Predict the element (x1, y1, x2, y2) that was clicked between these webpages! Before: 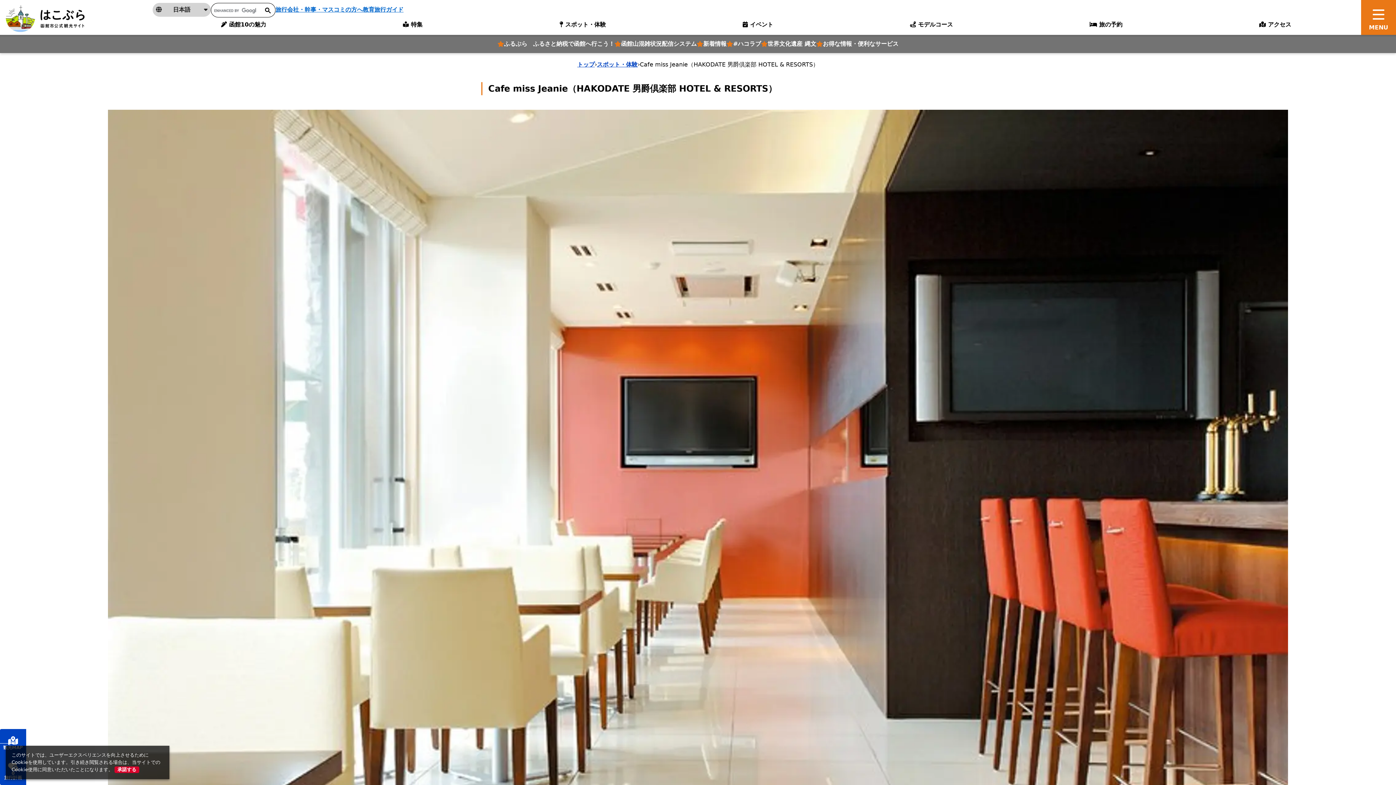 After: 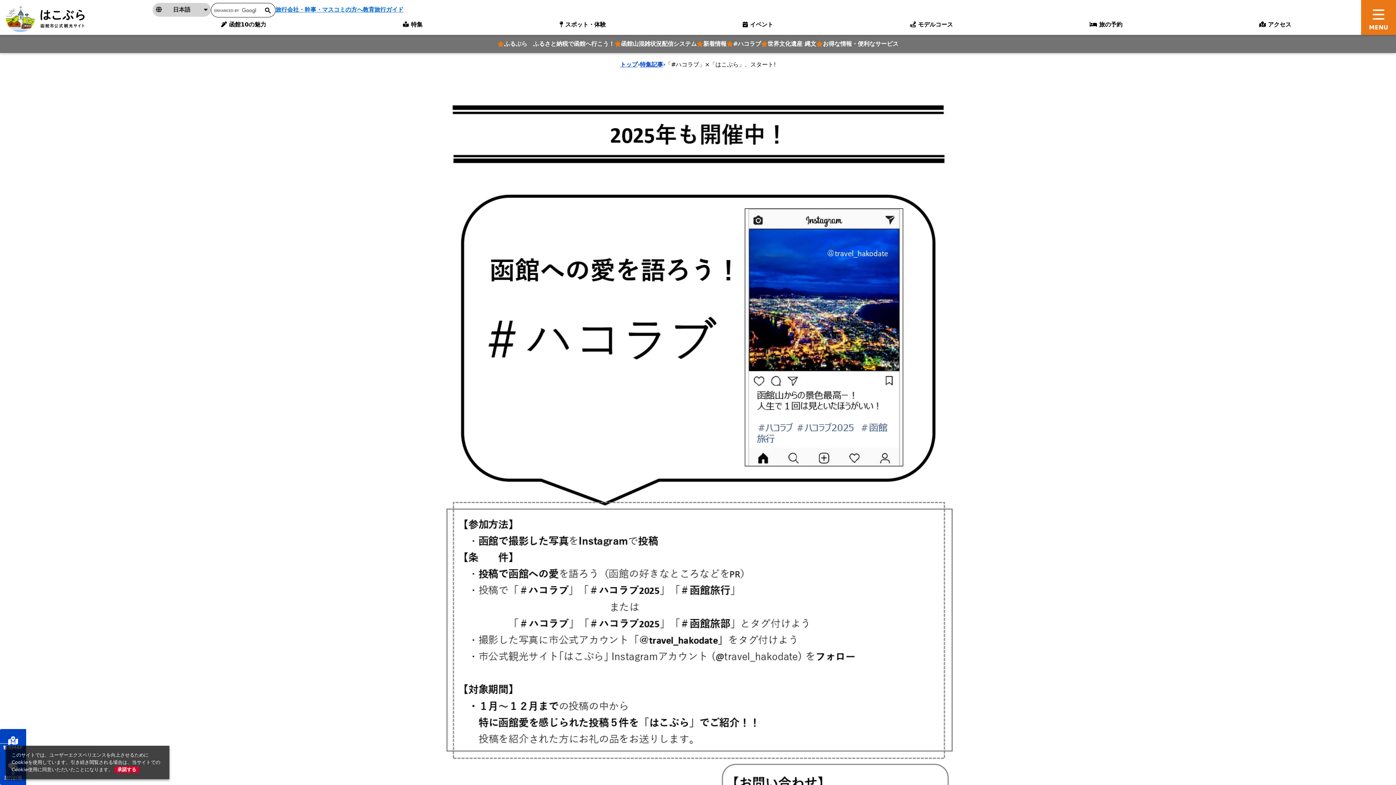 Action: bbox: (726, 38, 761, 49) label: #ハコラブ